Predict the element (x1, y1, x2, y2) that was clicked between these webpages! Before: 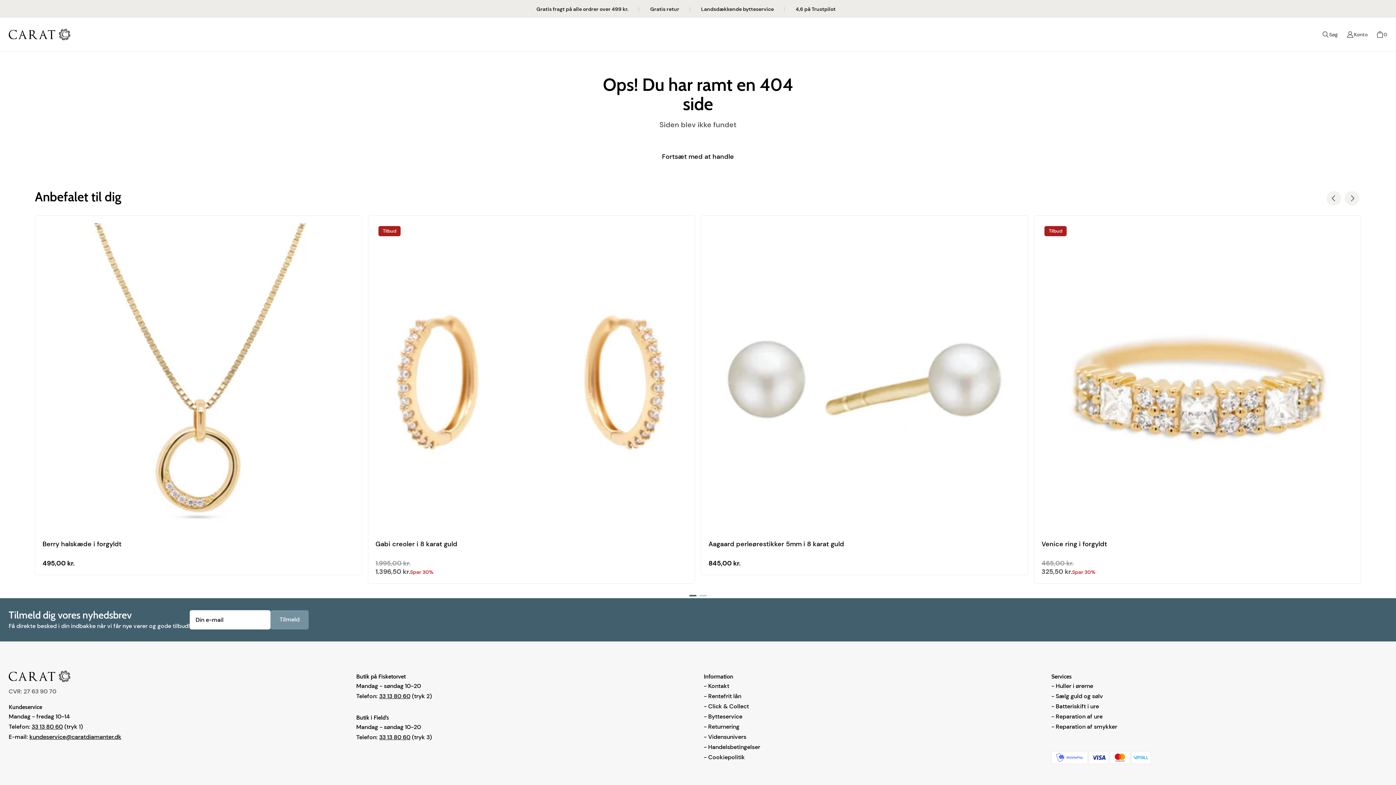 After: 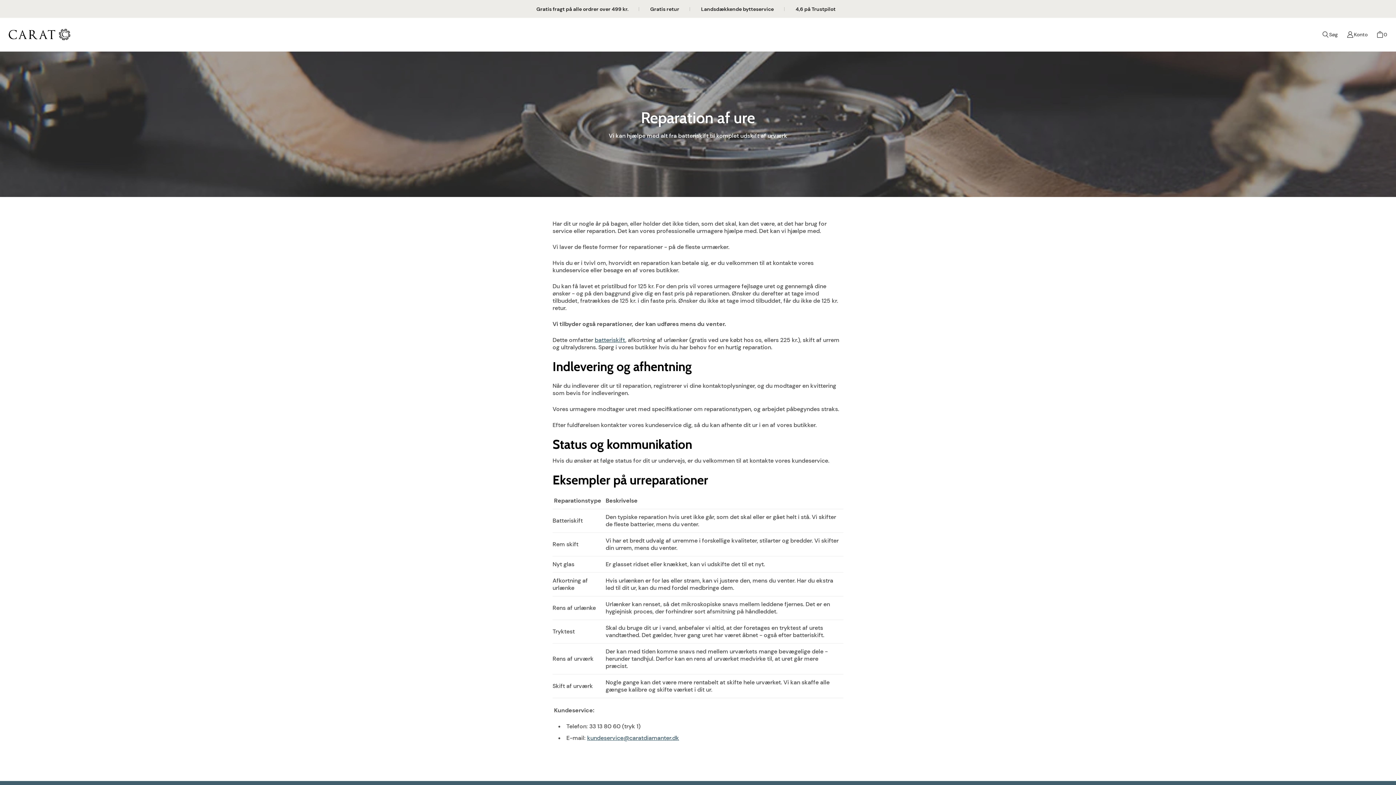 Action: label: Reparation af ure bbox: (1051, 713, 1102, 720)